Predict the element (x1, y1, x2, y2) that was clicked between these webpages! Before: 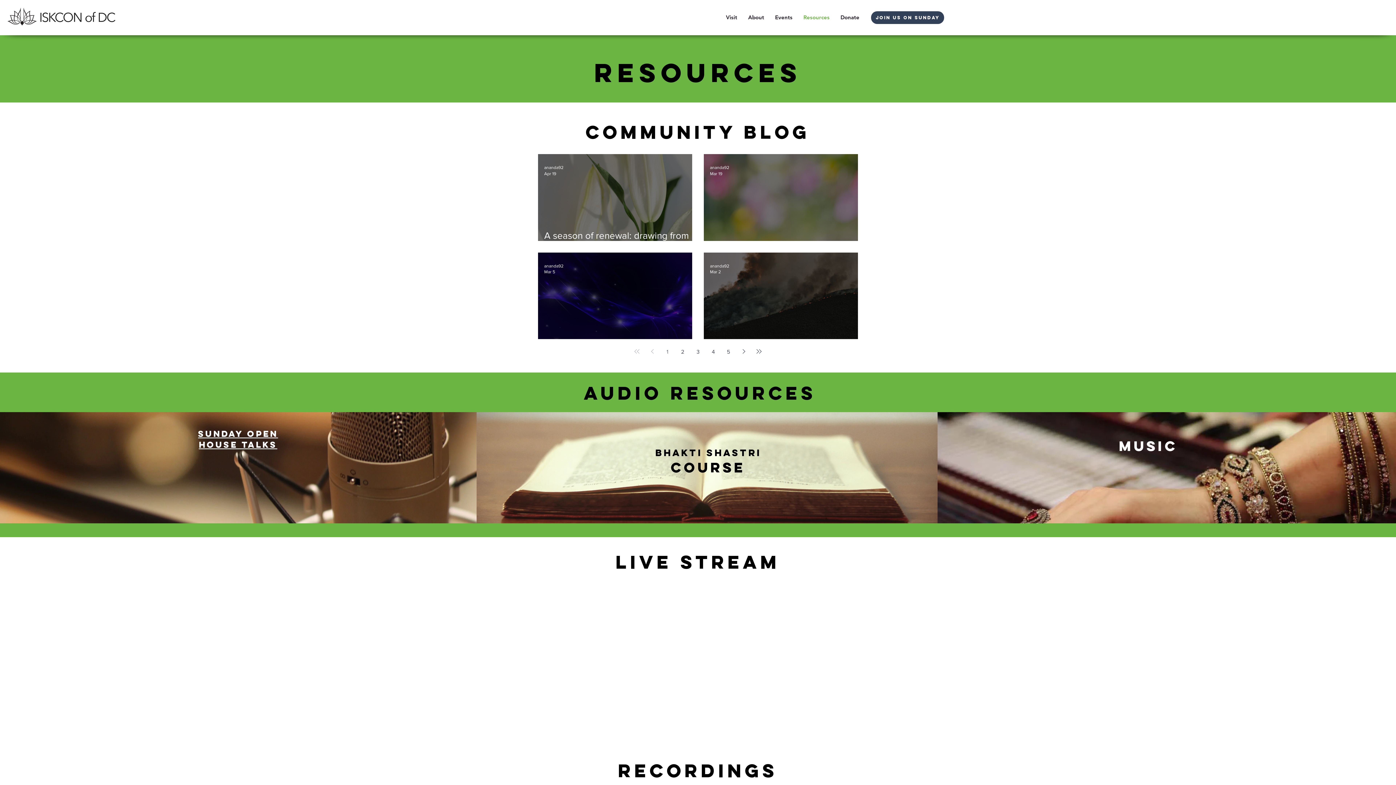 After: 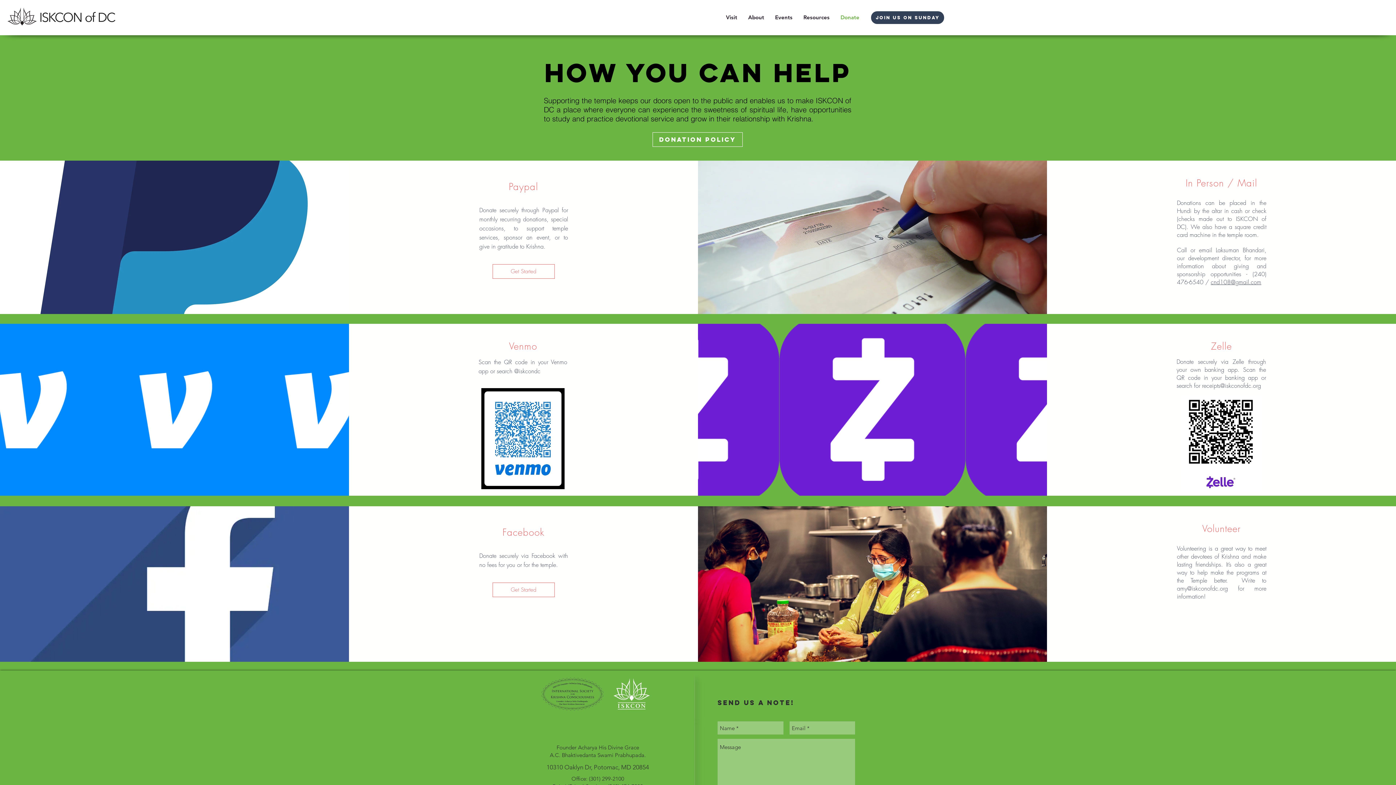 Action: label: Donate bbox: (835, 8, 865, 26)